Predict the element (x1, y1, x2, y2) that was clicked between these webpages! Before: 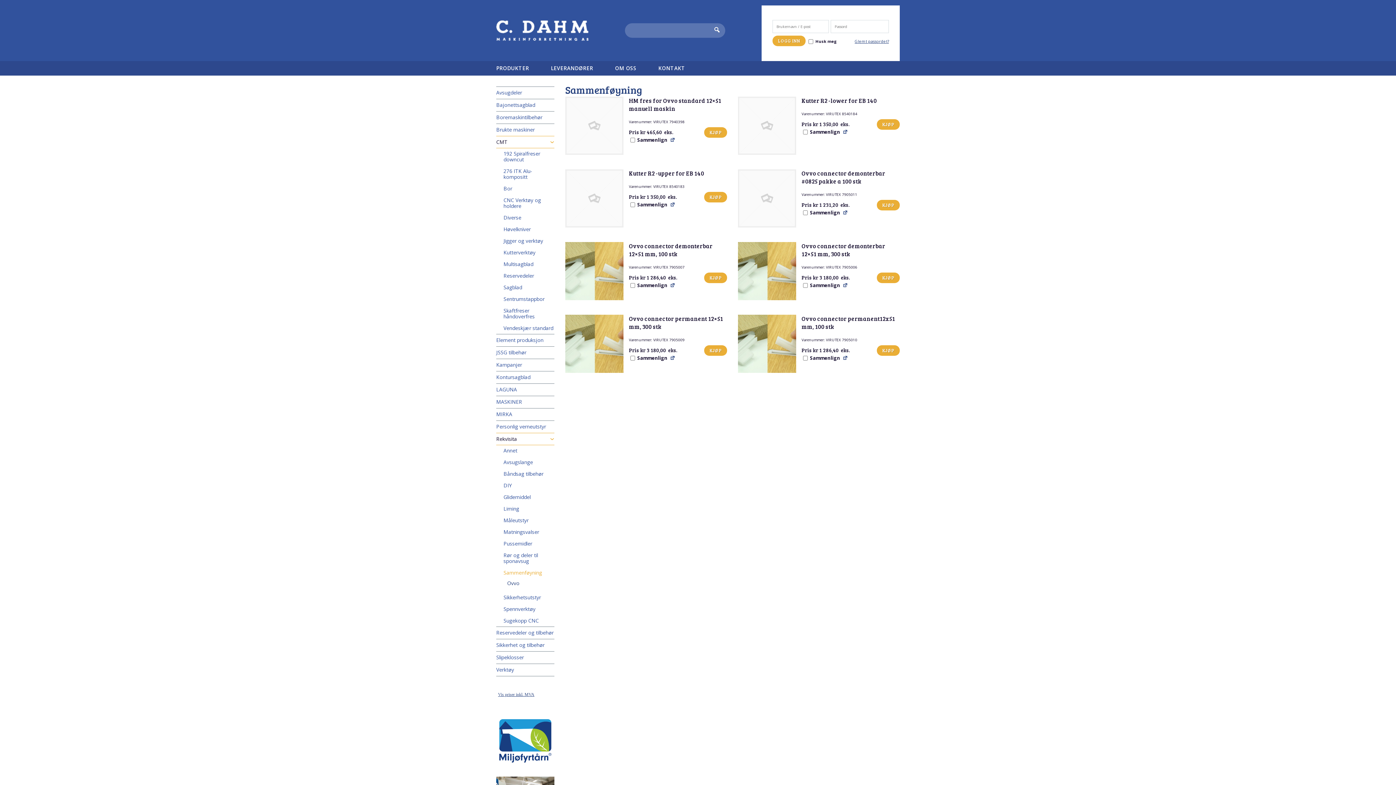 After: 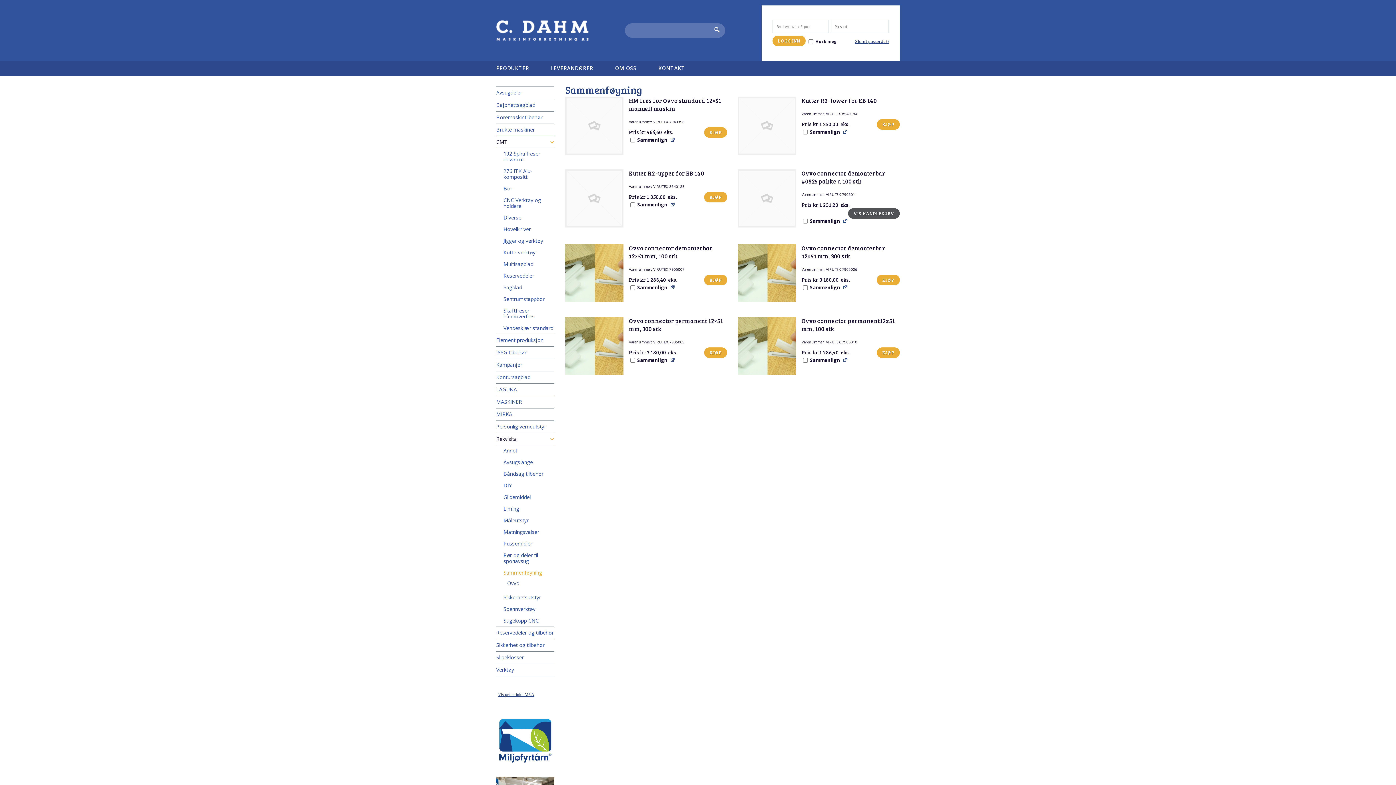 Action: bbox: (877, 200, 900, 210) label: KJØP